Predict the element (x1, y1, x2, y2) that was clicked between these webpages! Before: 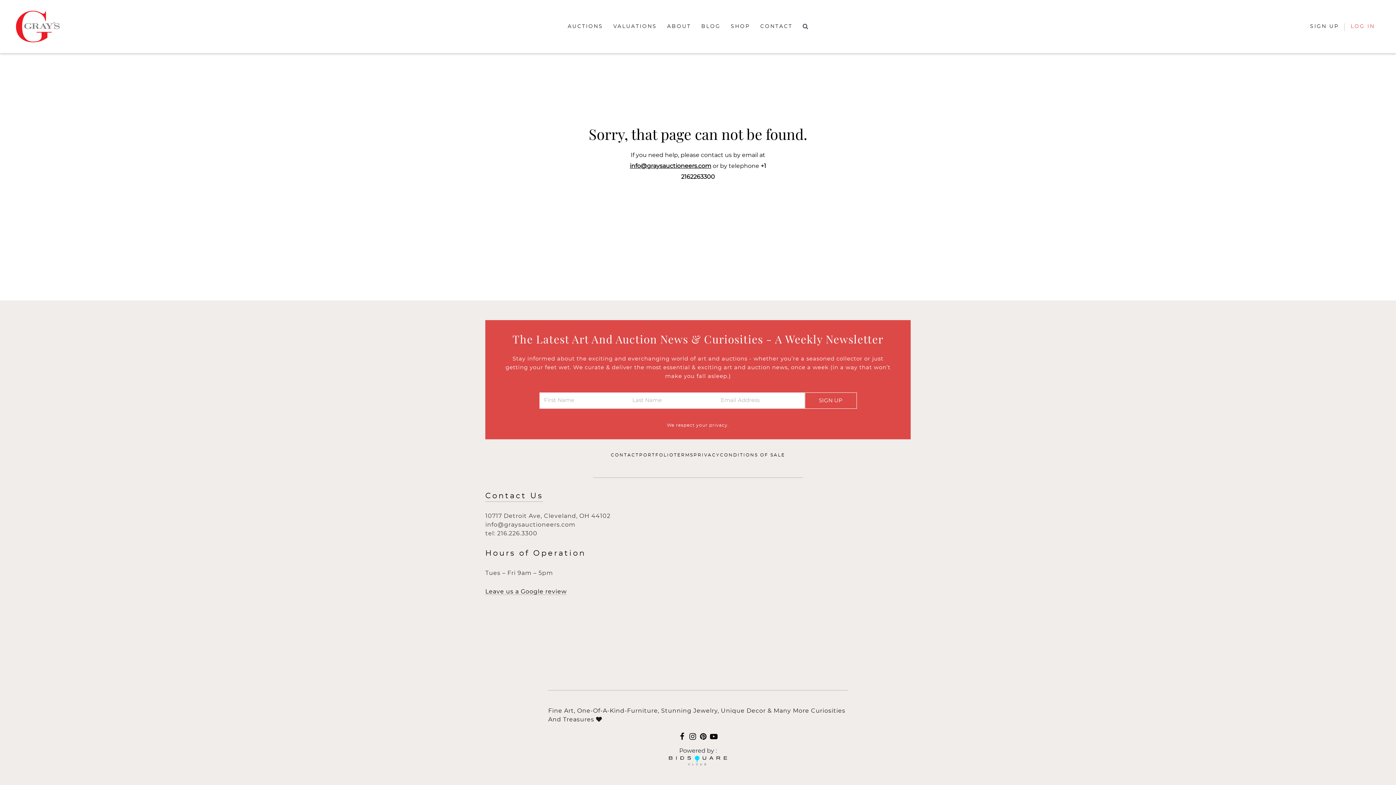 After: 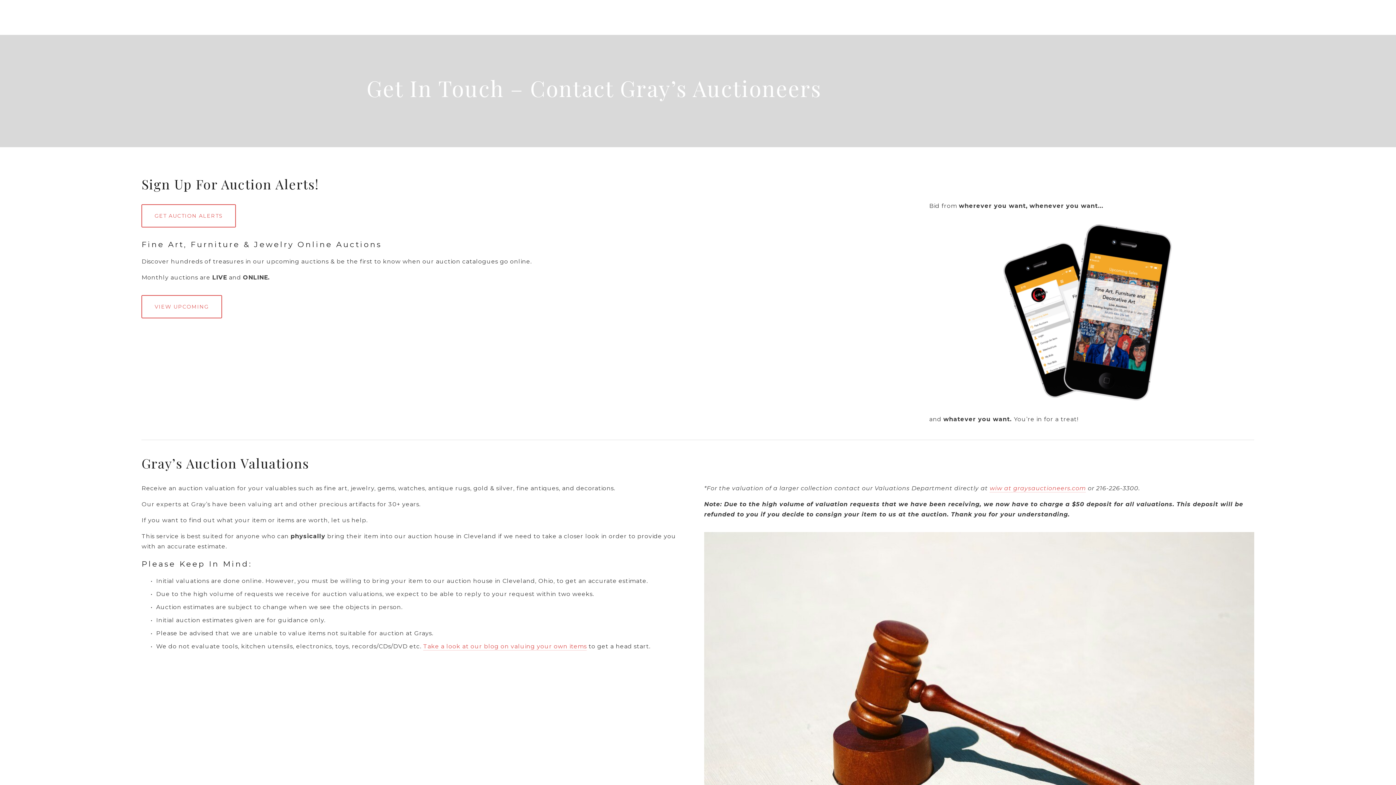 Action: label: CONTACT bbox: (611, 453, 639, 457)